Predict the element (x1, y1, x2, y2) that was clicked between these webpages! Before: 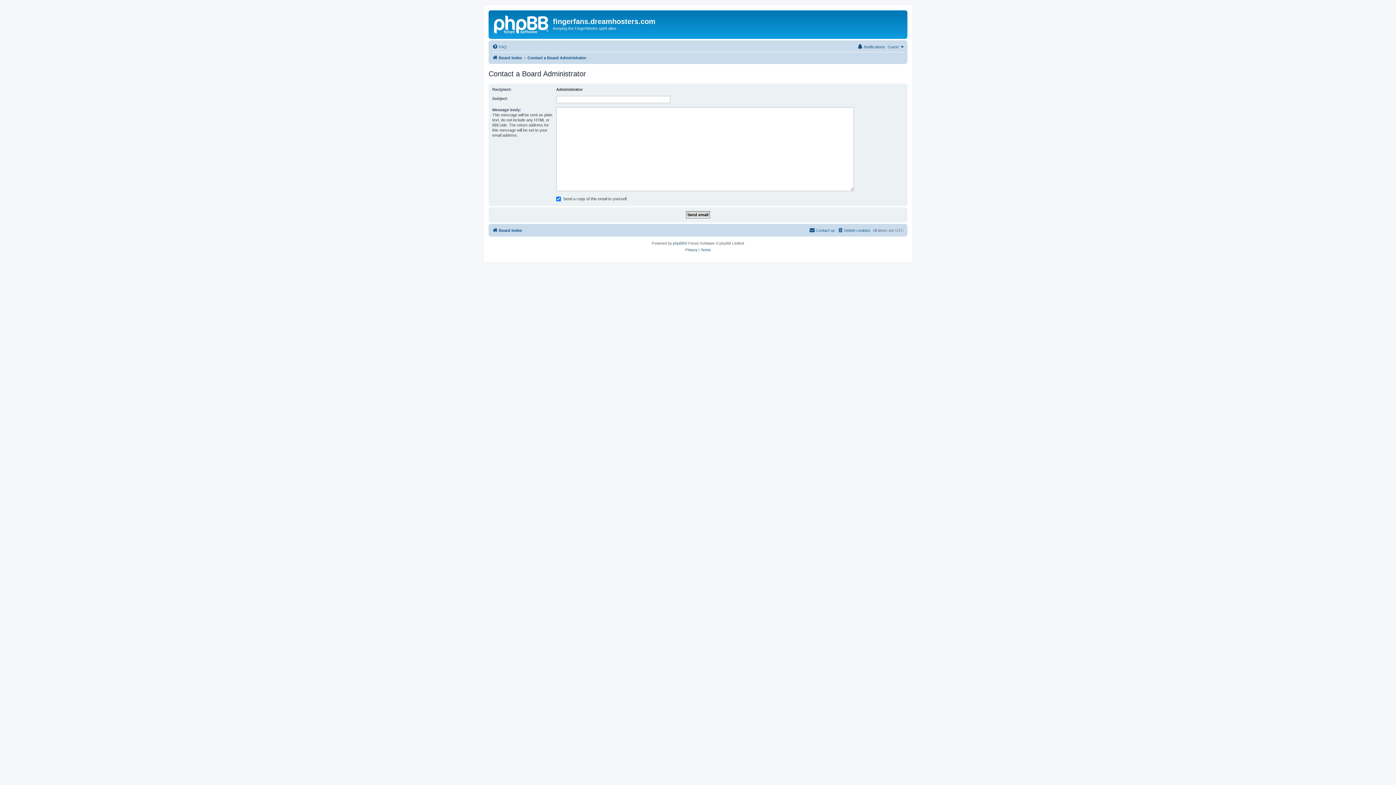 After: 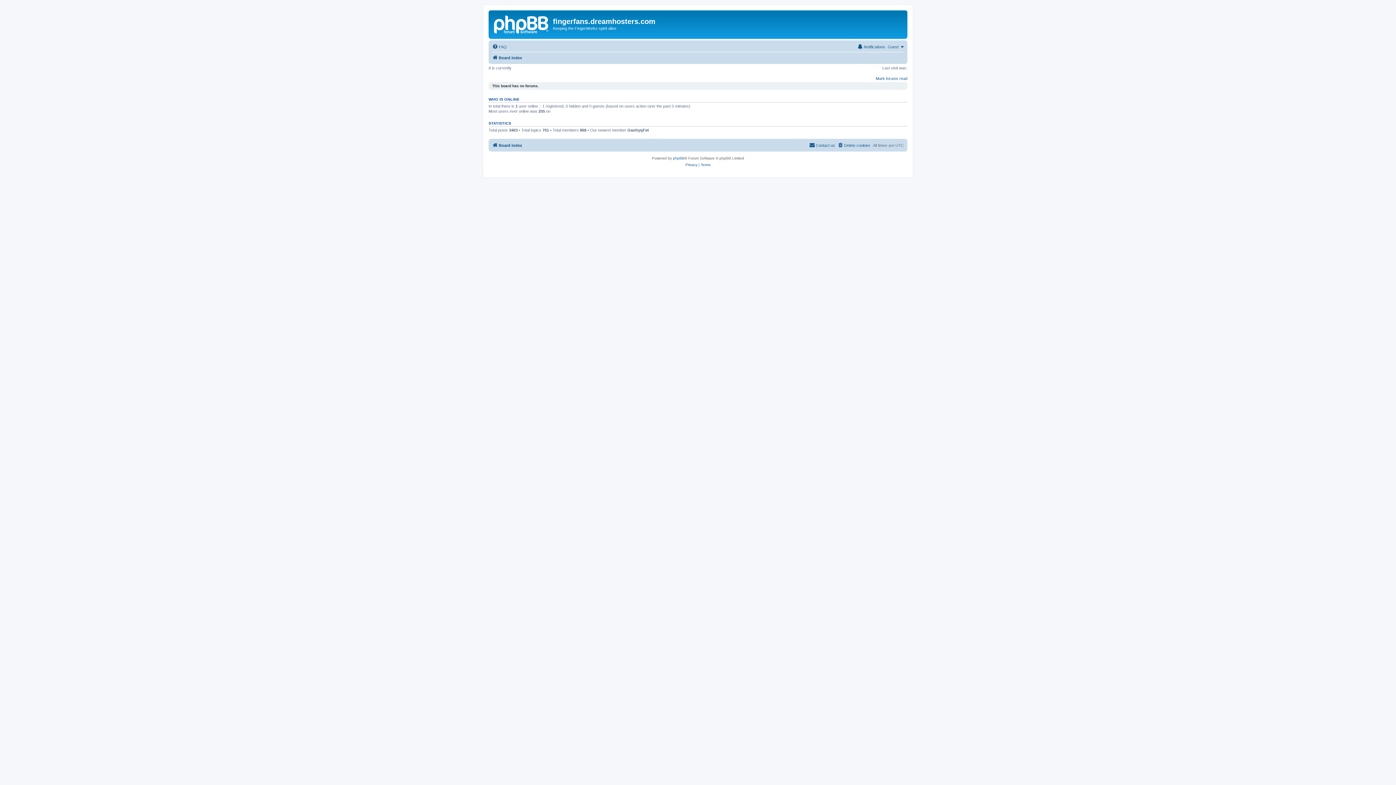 Action: label: Board index bbox: (492, 53, 522, 62)